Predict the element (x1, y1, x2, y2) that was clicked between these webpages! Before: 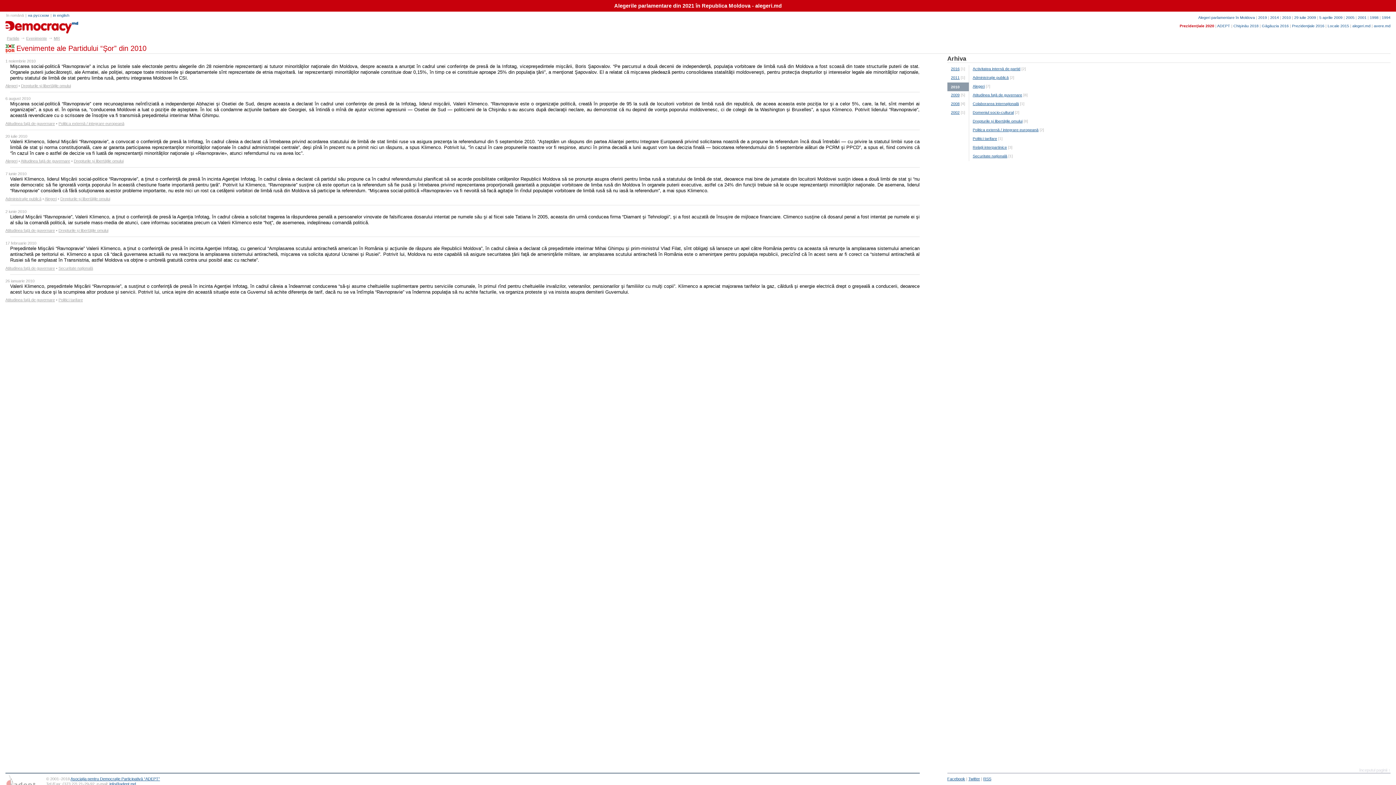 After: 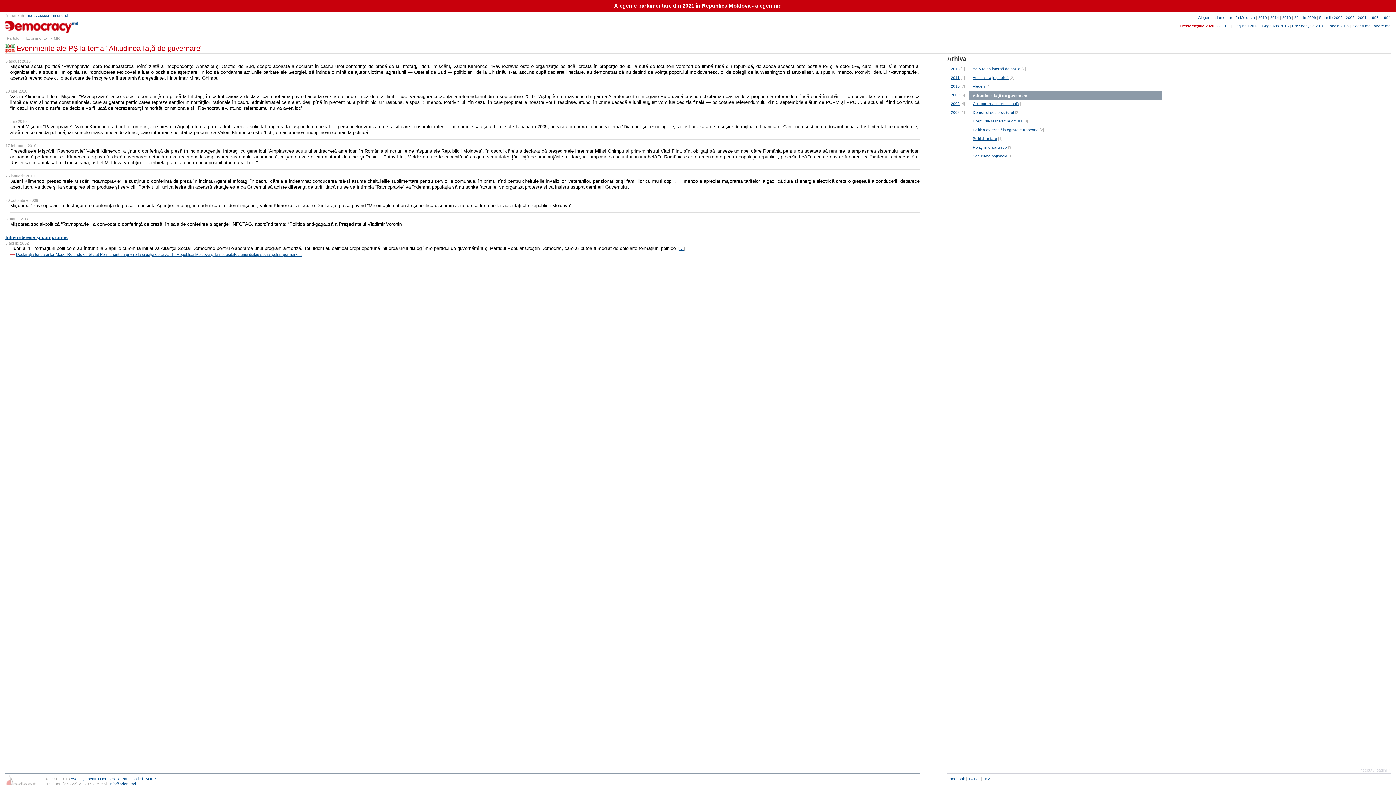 Action: label: Atitudinea faţă de guvernare bbox: (5, 297, 54, 302)